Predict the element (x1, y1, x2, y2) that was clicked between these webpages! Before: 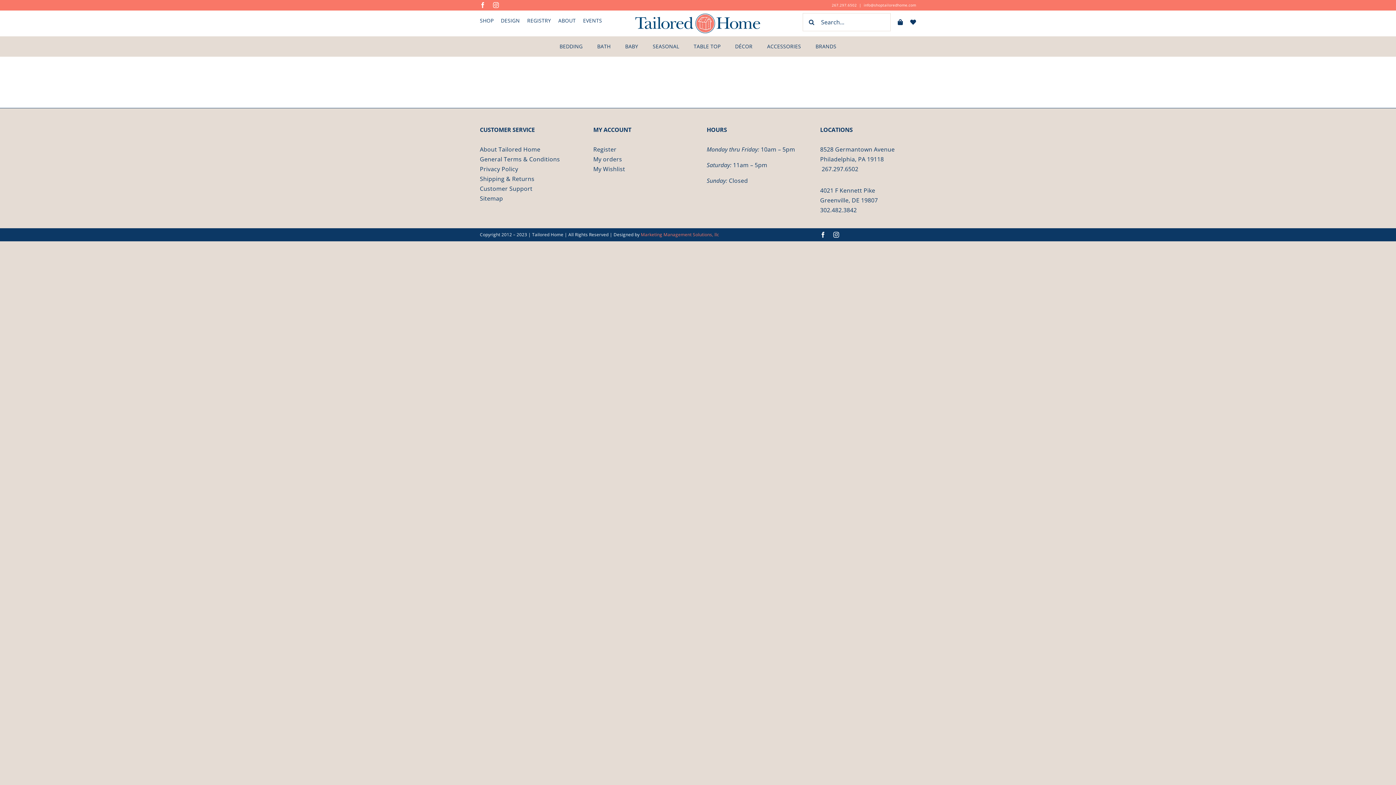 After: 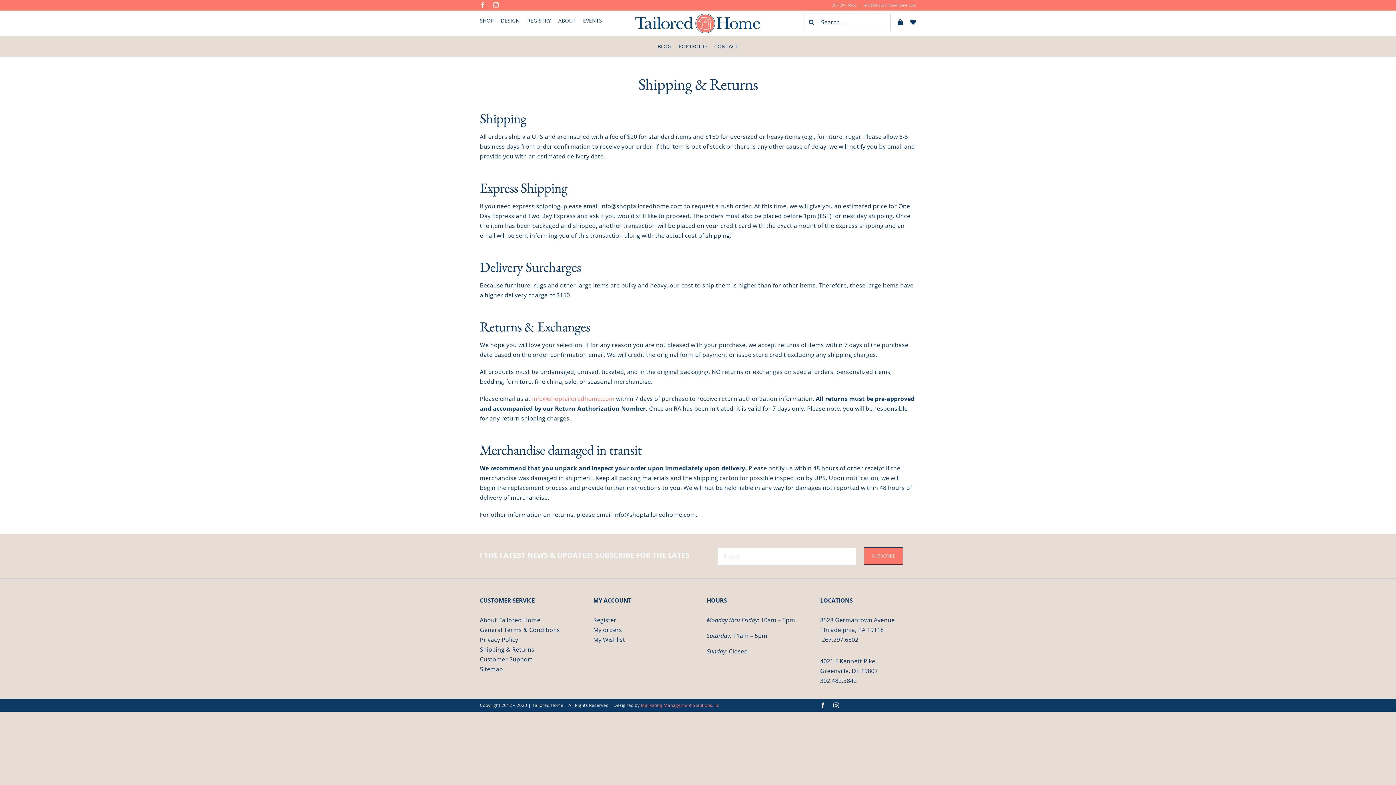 Action: bbox: (479, 174, 534, 182) label: Shipping & Returns